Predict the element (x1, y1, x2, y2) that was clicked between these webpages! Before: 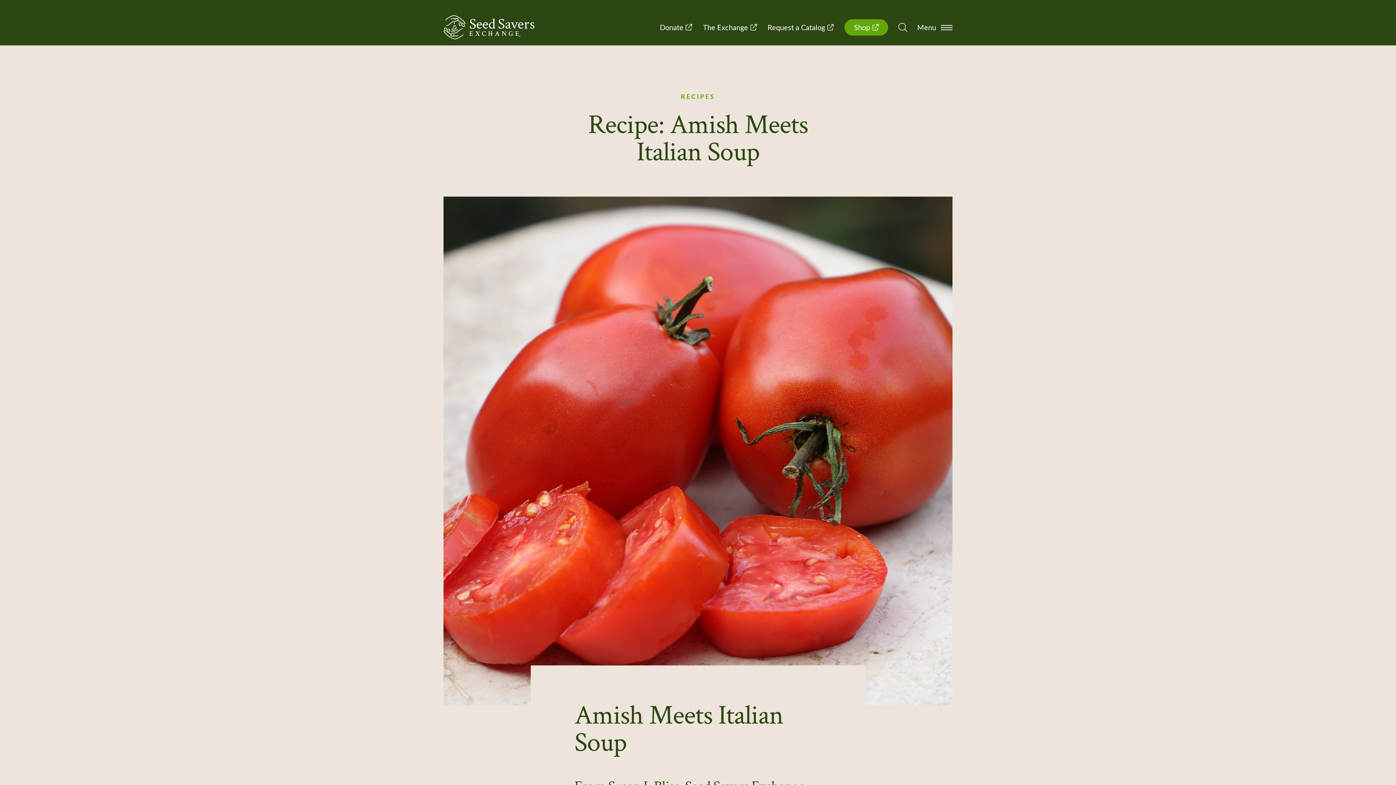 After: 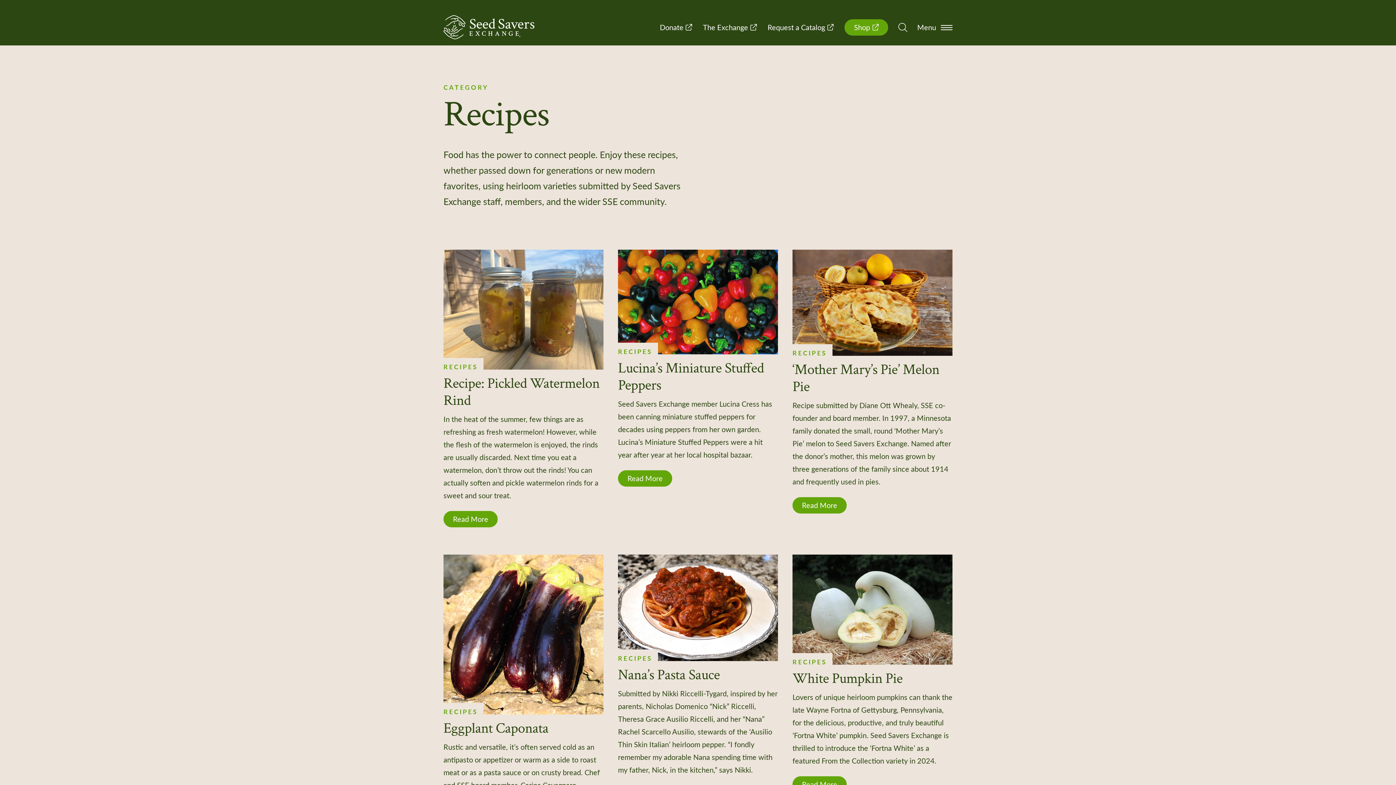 Action: bbox: (681, 91, 715, 100) label: RECIPES